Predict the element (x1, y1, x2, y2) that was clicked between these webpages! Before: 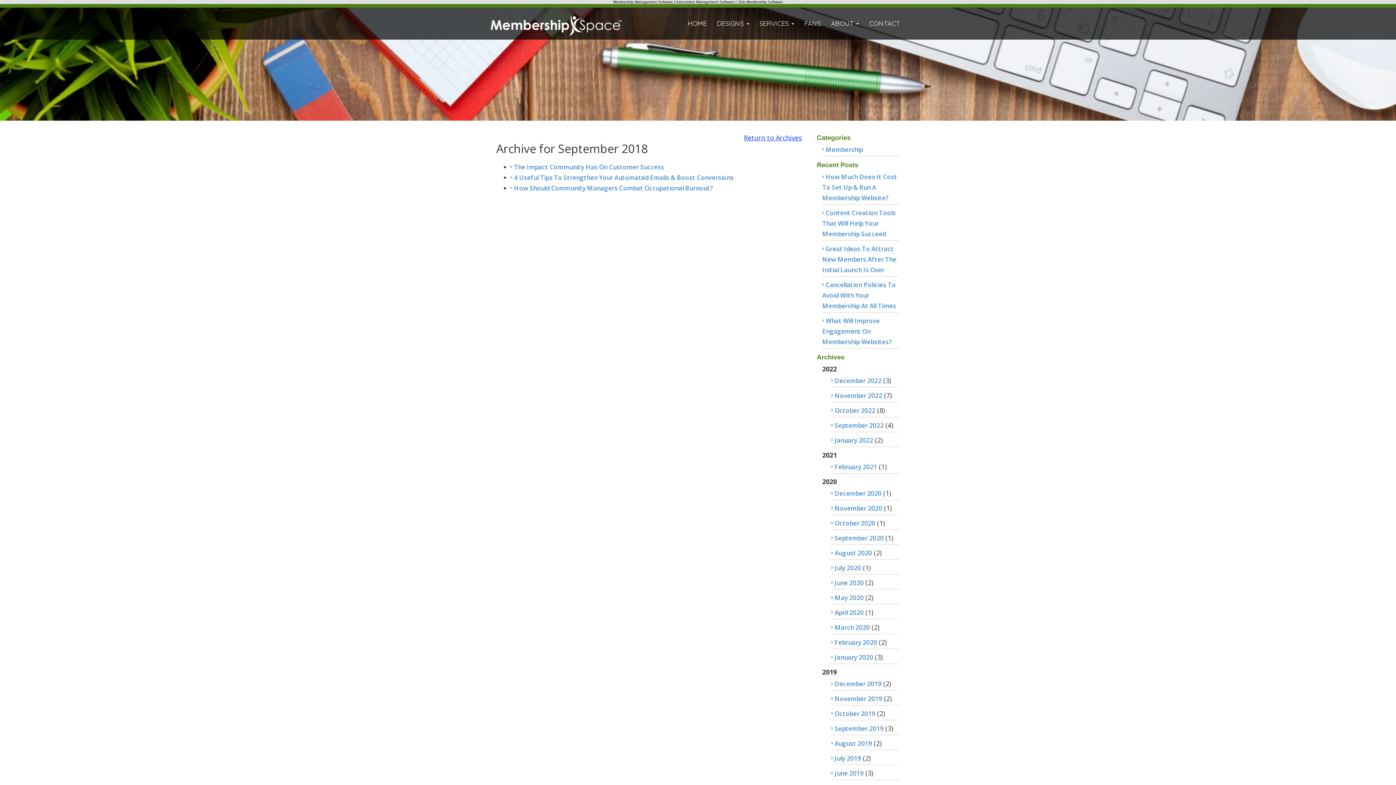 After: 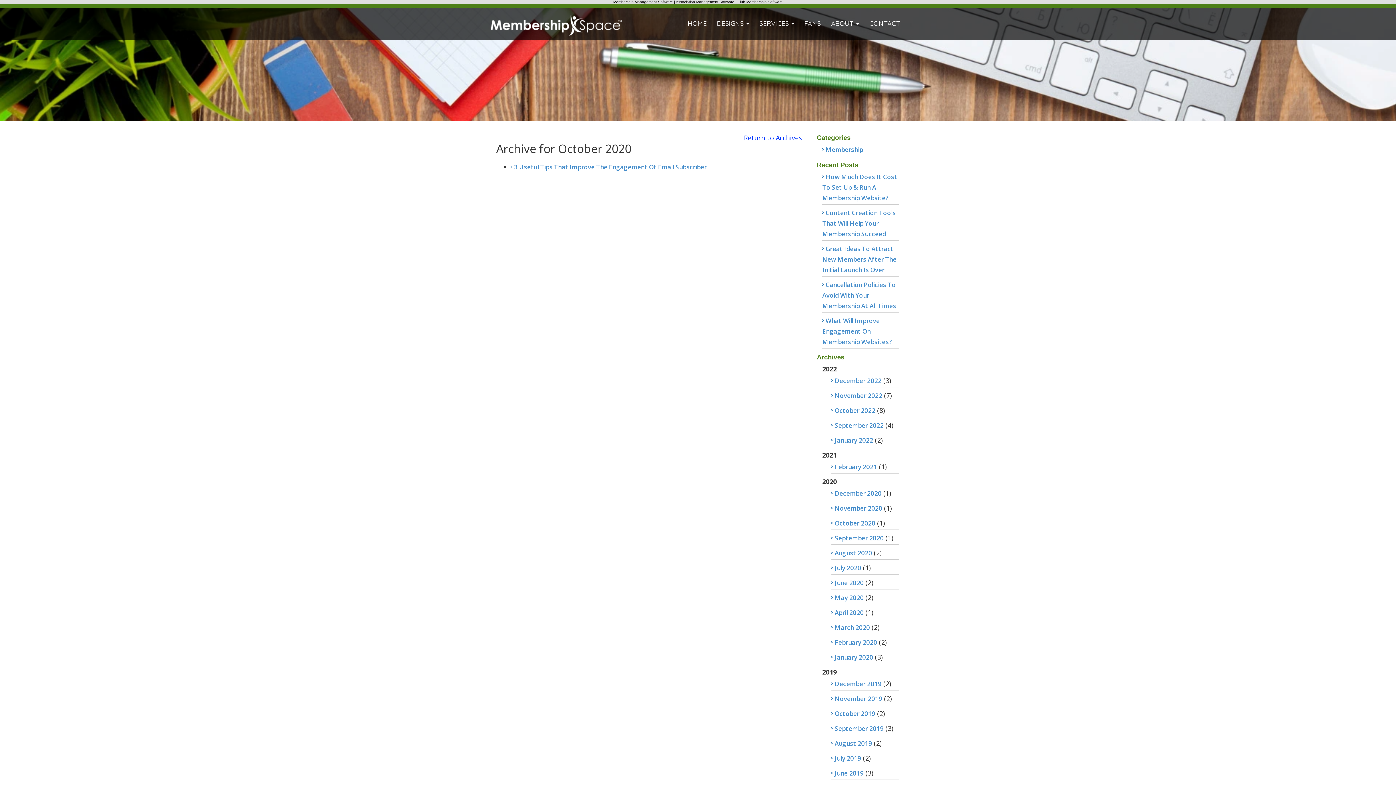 Action: bbox: (831, 519, 875, 527) label: October 2020